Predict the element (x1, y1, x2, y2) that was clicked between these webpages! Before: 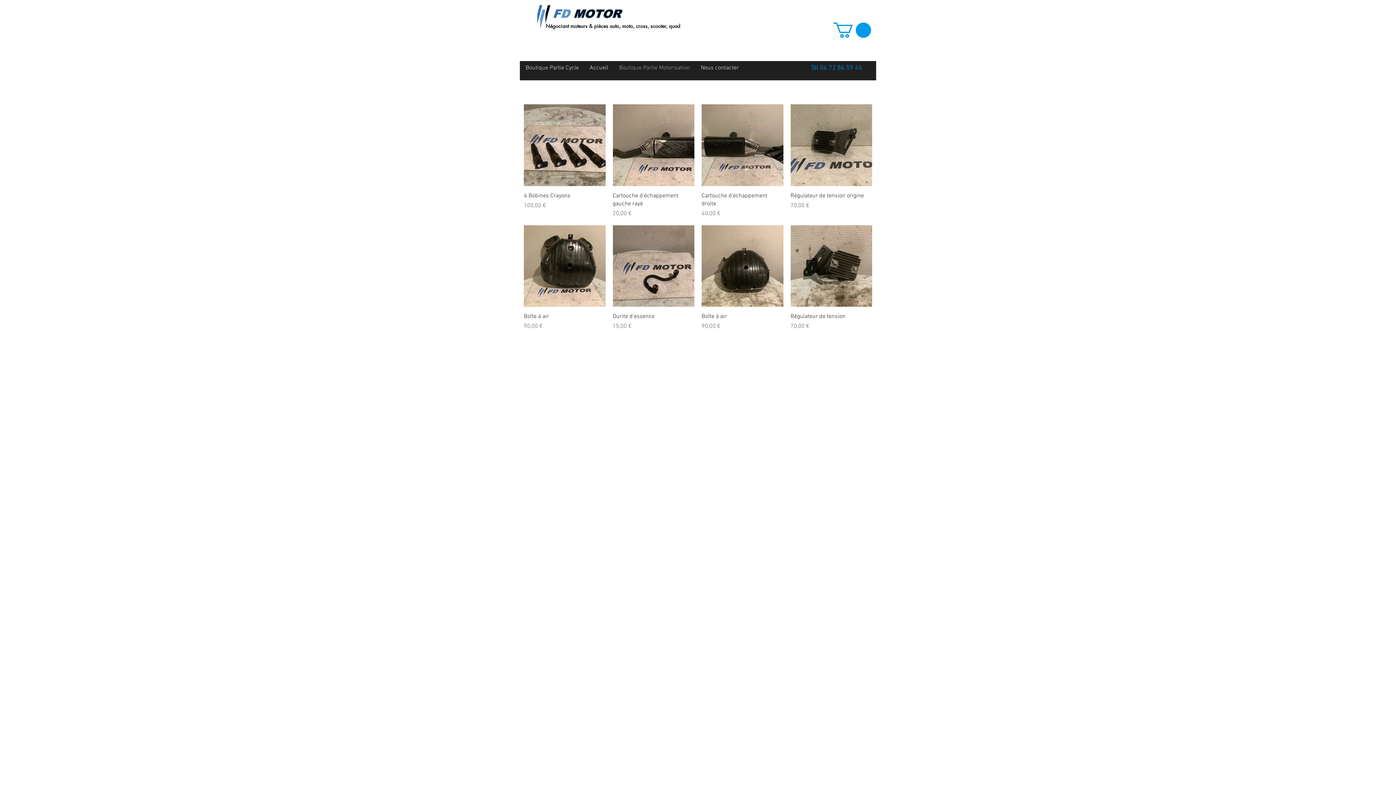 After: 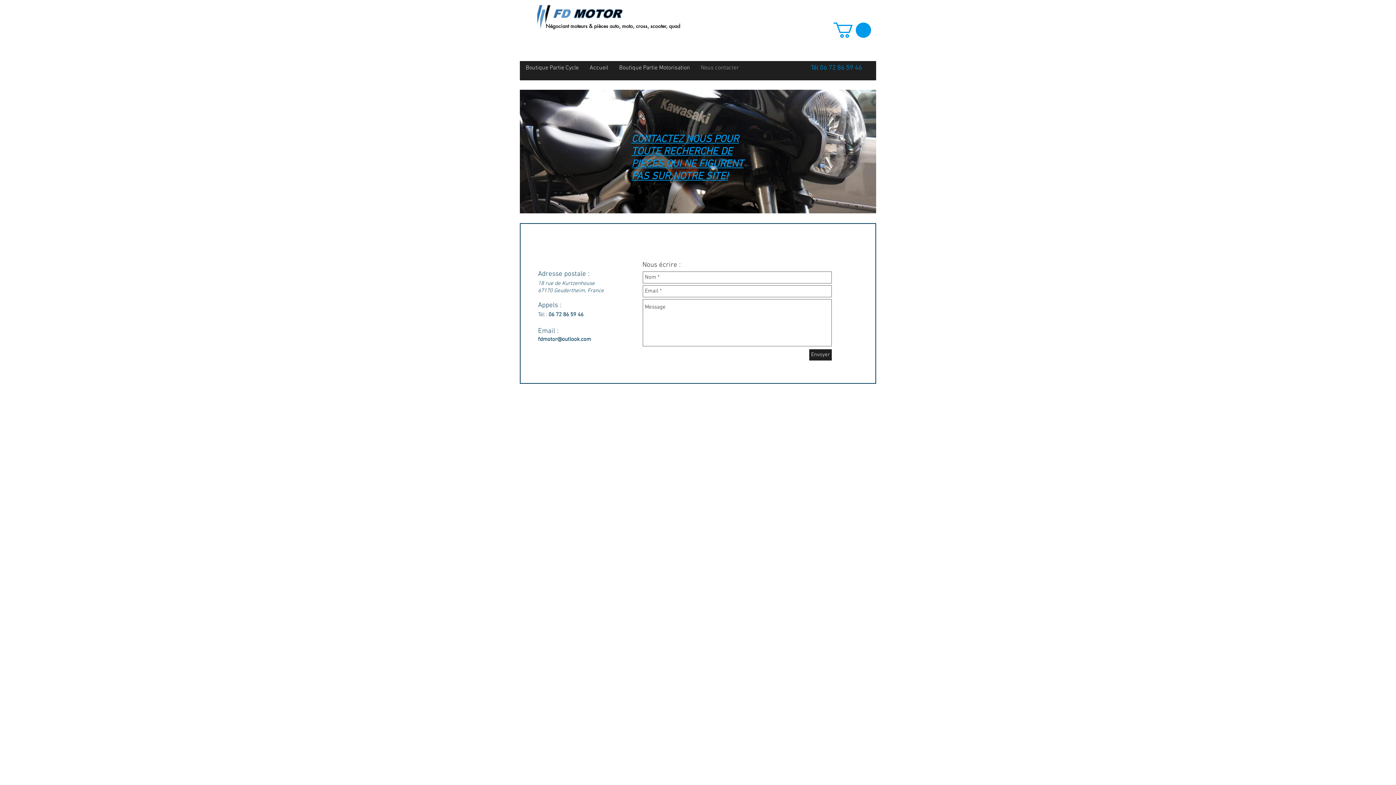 Action: bbox: (695, 64, 744, 72) label: Nous contacter